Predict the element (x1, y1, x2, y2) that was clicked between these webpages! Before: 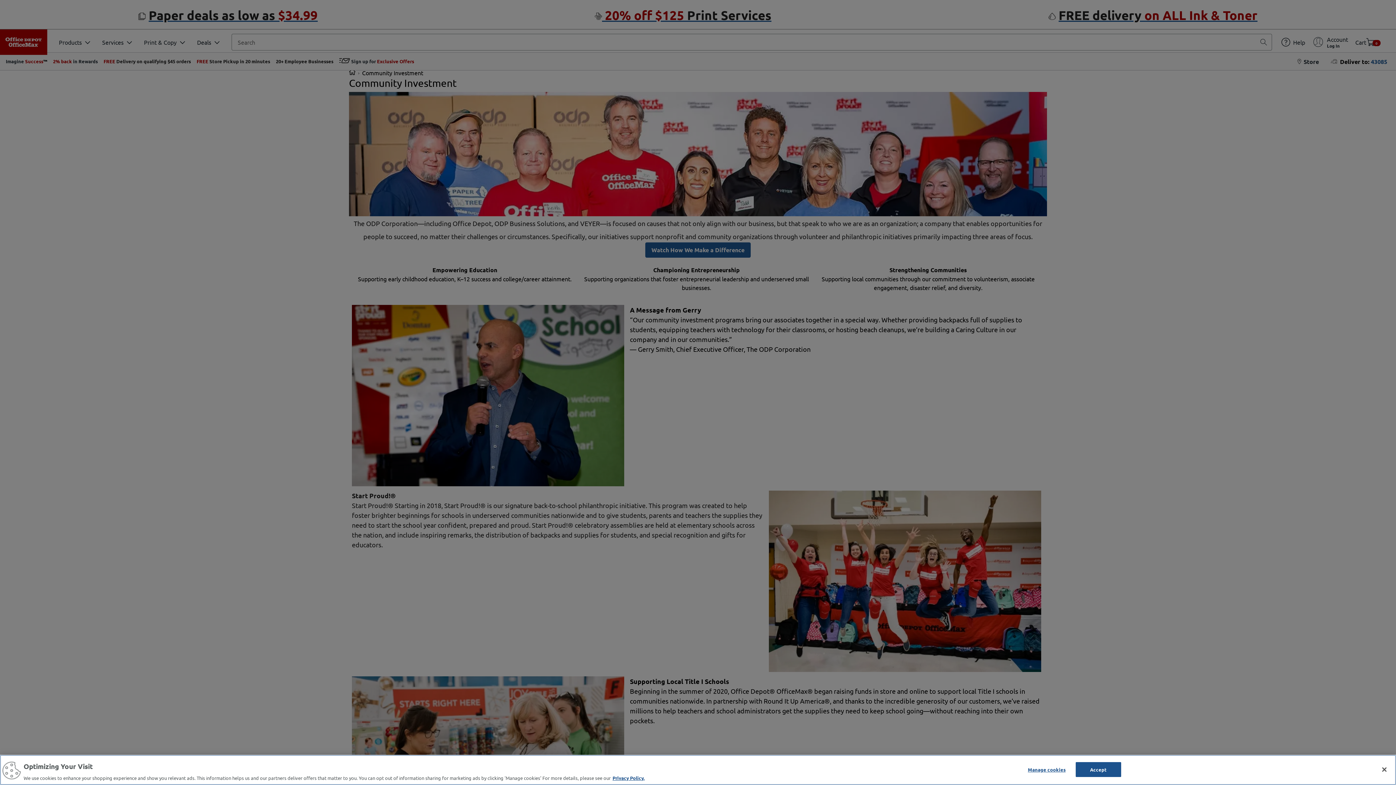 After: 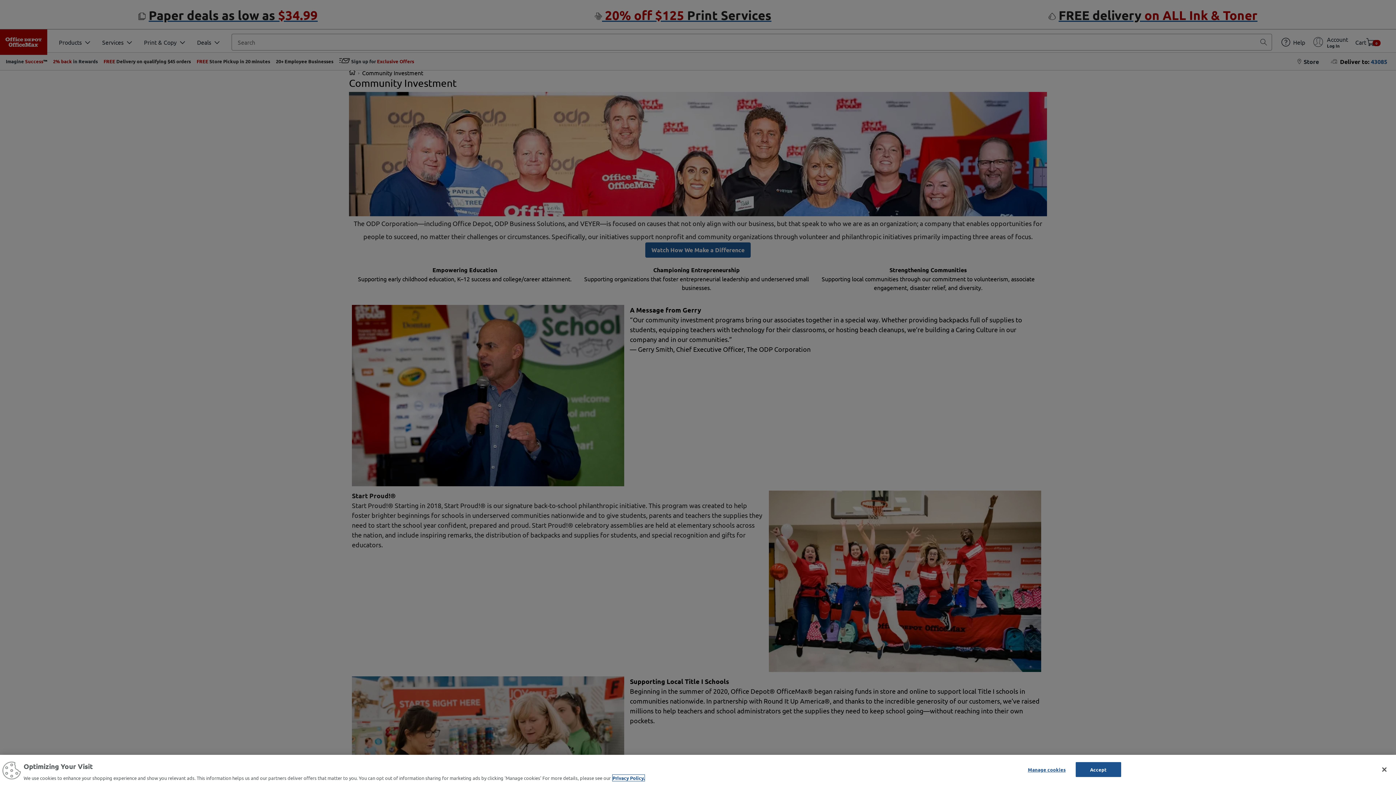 Action: label: More information about your privacy, opens in a new tab bbox: (612, 775, 644, 781)